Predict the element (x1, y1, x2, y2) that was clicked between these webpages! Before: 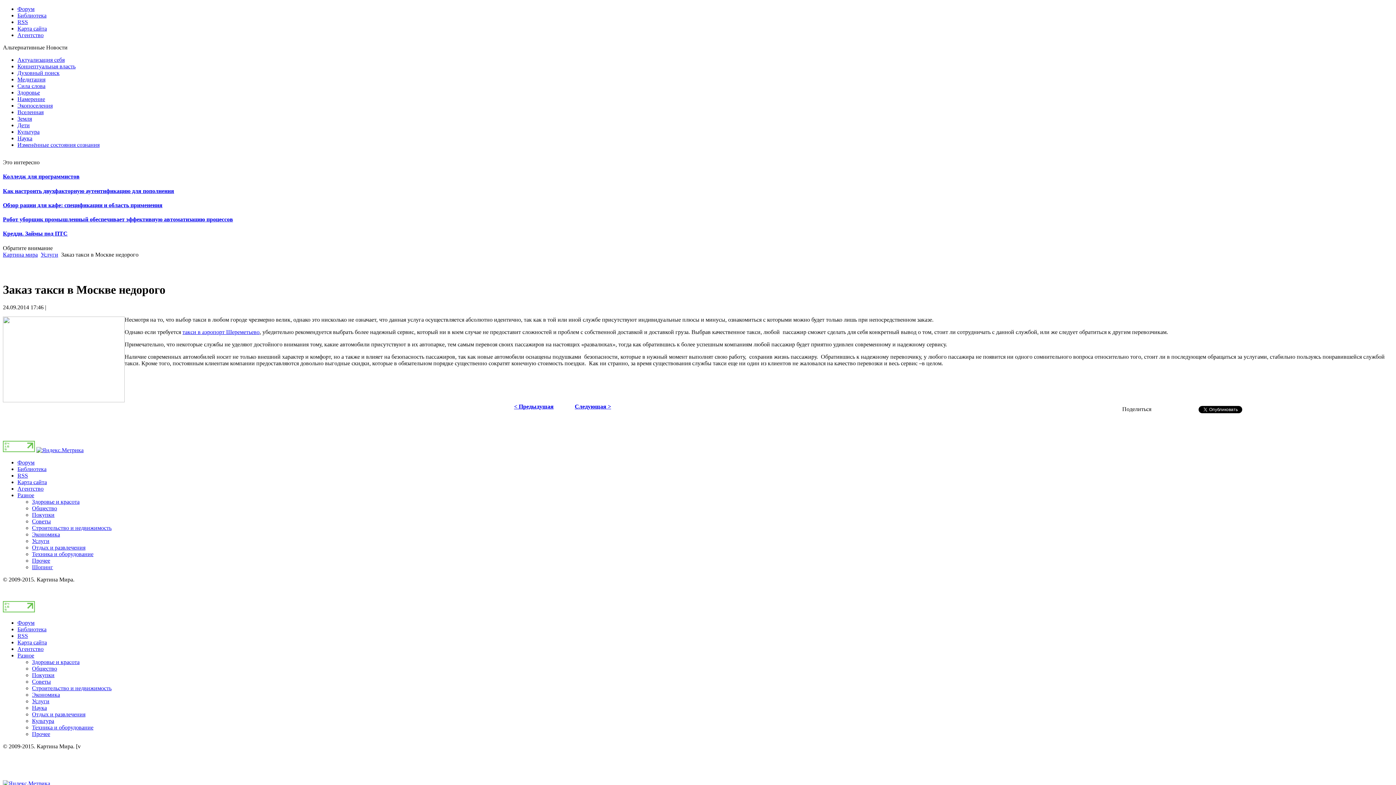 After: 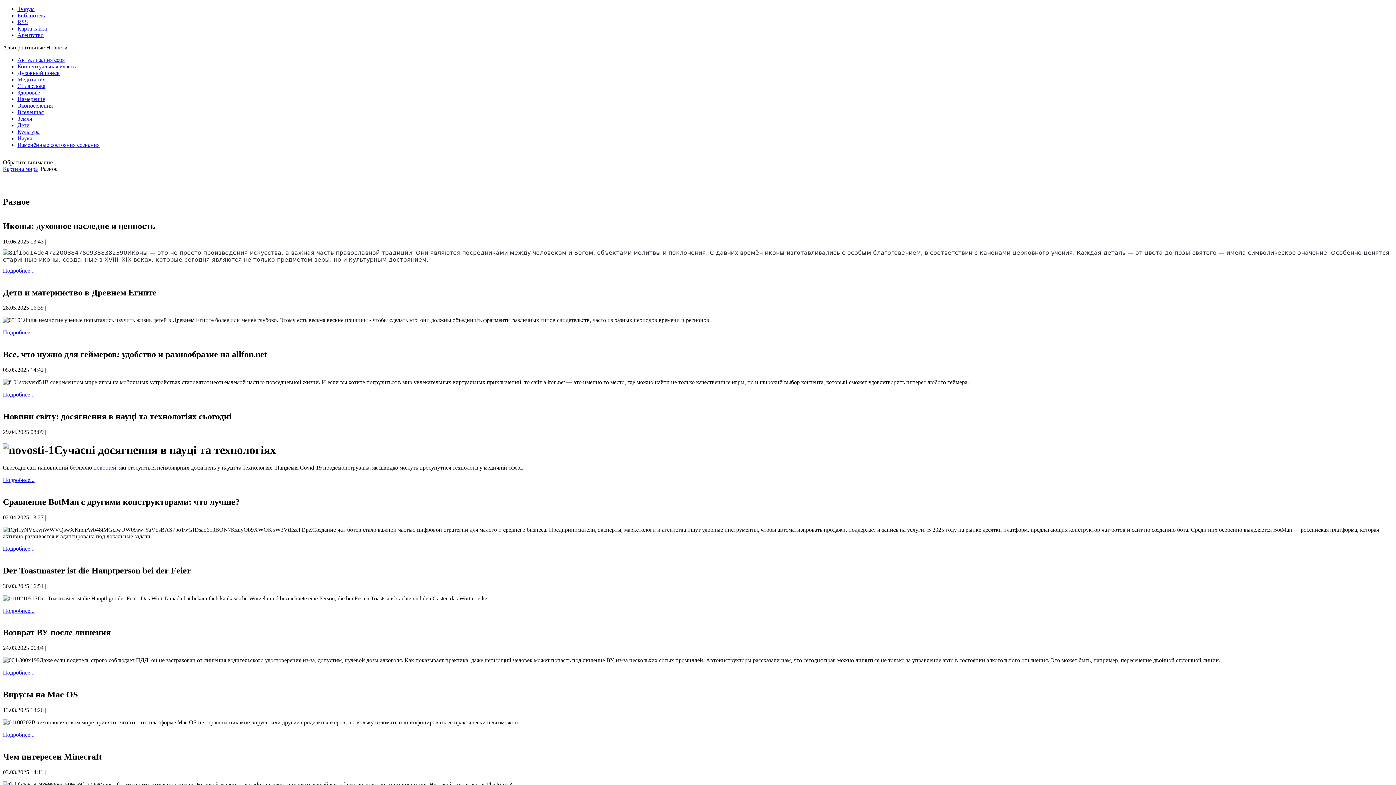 Action: label: Разное bbox: (17, 492, 34, 498)